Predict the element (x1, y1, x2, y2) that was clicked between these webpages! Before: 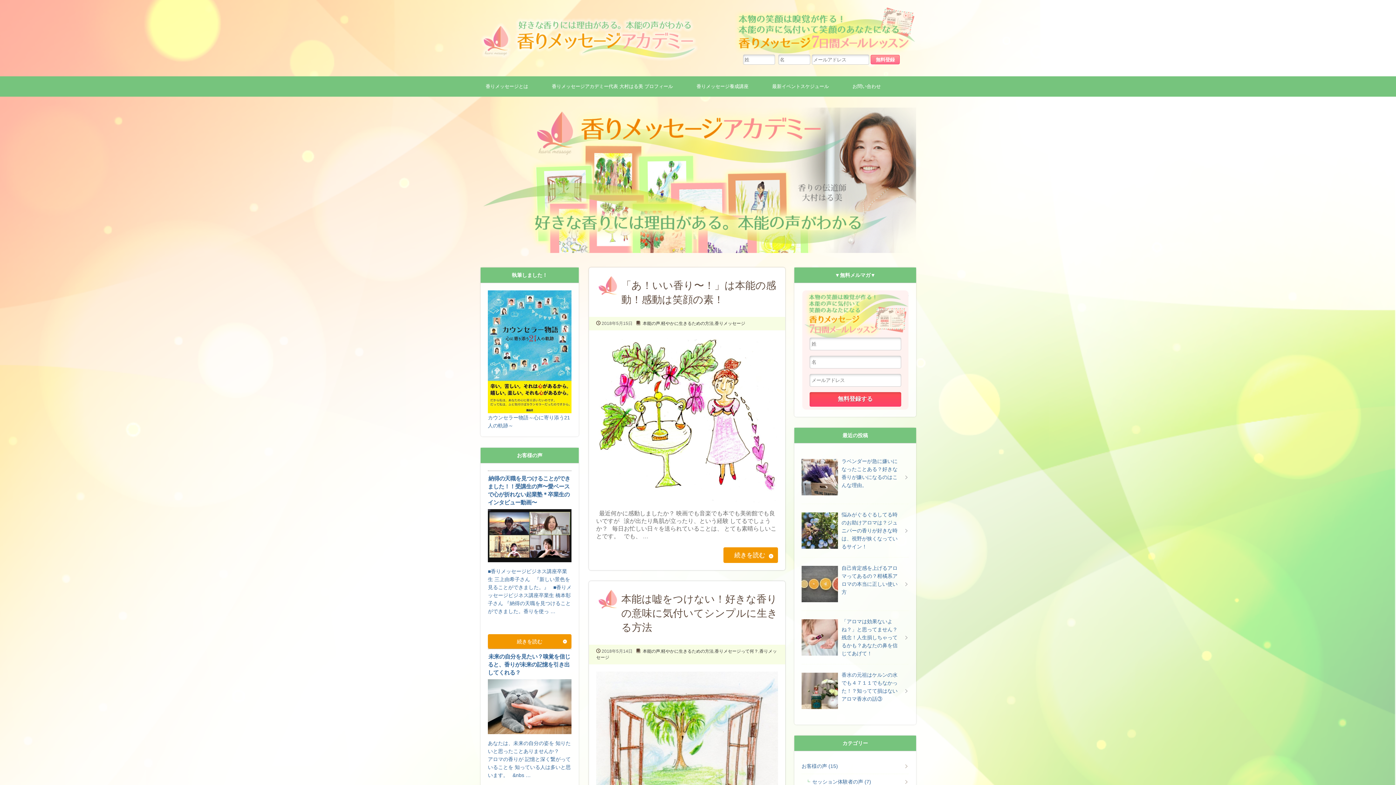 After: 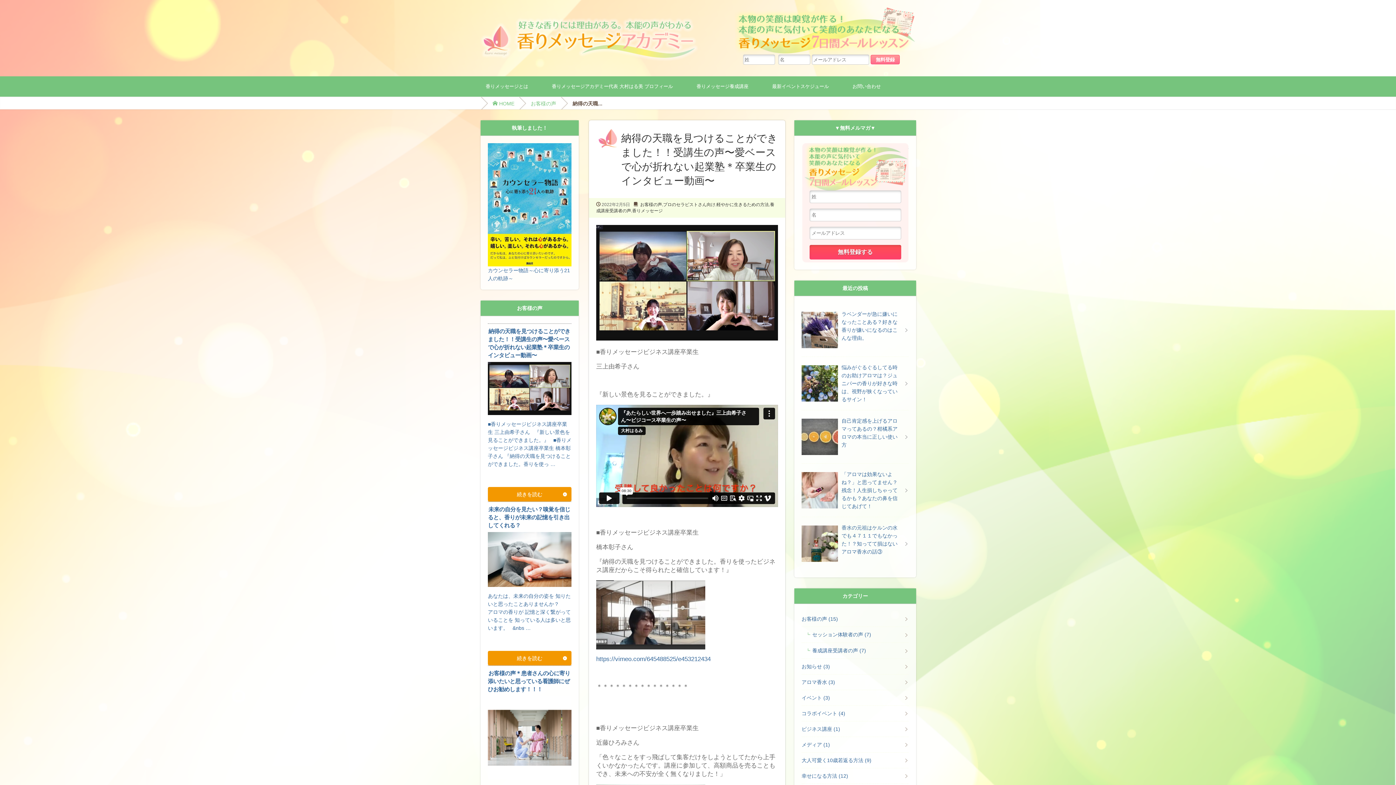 Action: label: 続きを読む bbox: (488, 634, 571, 649)